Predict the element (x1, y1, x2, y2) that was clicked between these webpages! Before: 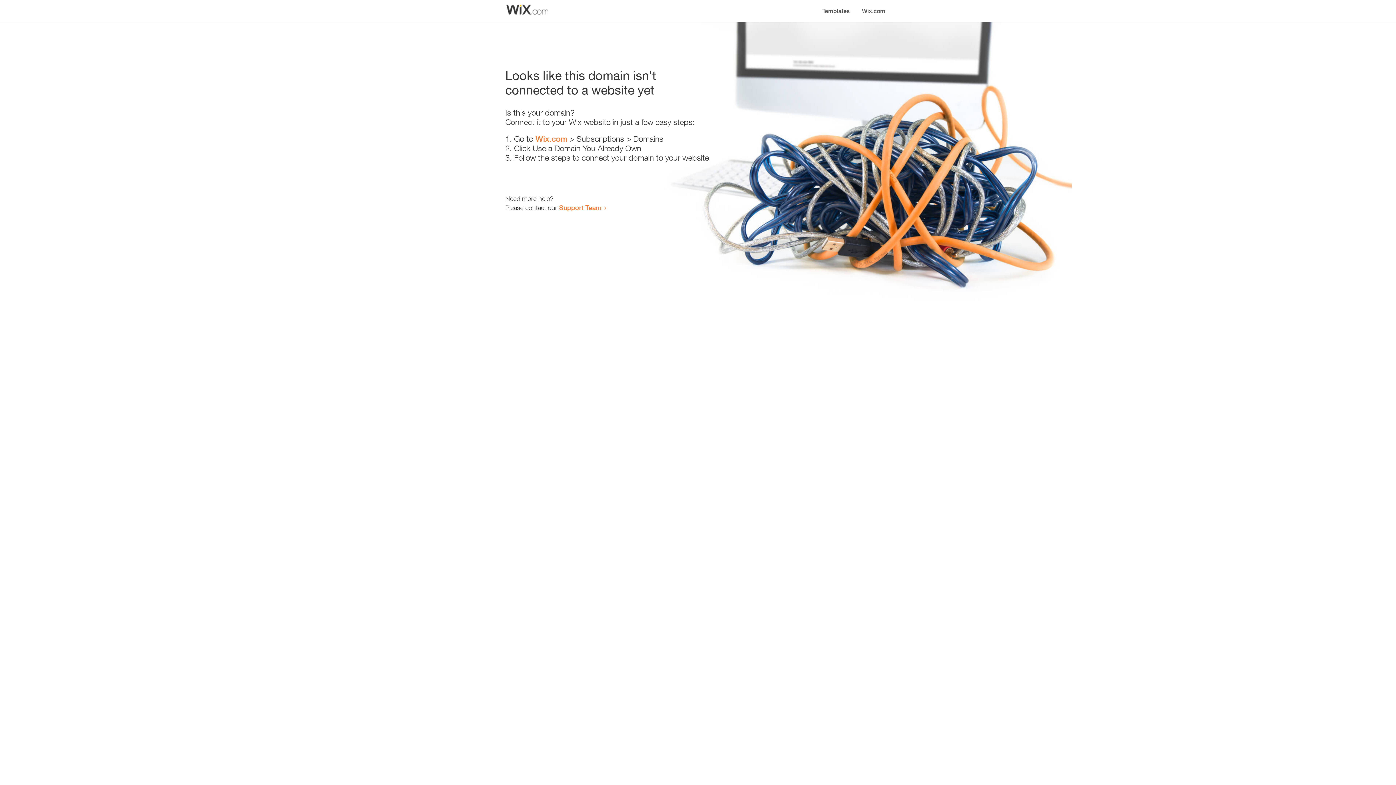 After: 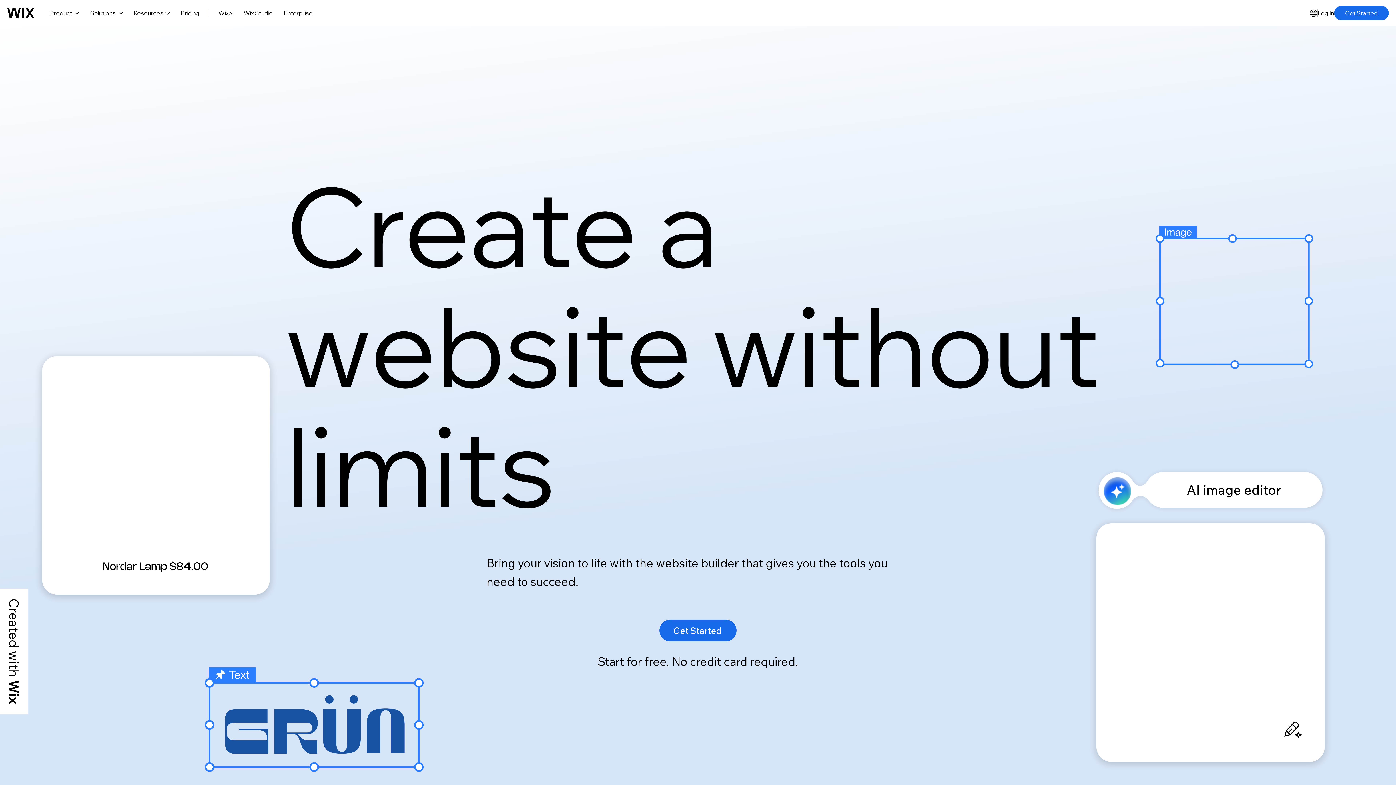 Action: bbox: (856, 0, 890, 14) label: Wix.com